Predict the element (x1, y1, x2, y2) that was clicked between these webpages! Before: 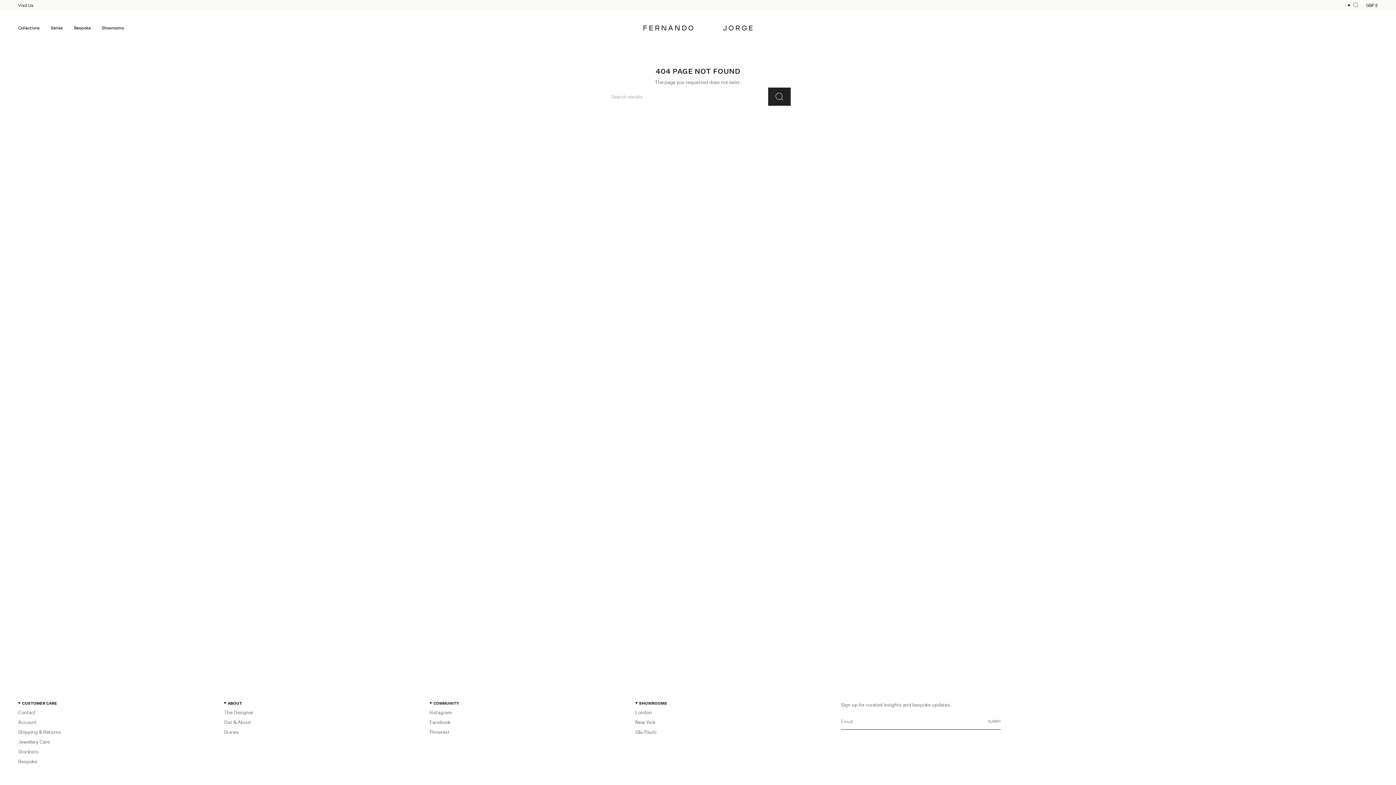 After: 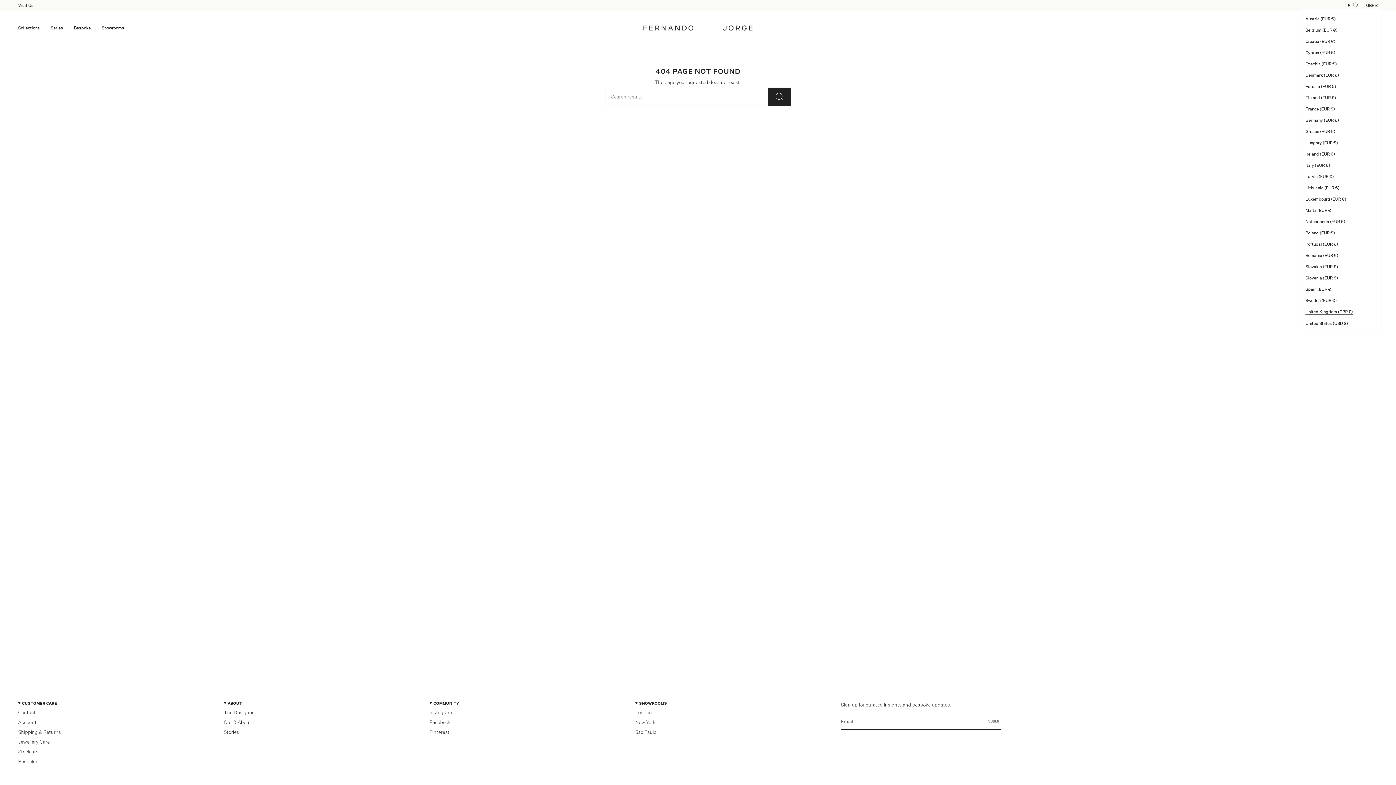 Action: bbox: (1362, 1, 1382, 9) label: GBP £